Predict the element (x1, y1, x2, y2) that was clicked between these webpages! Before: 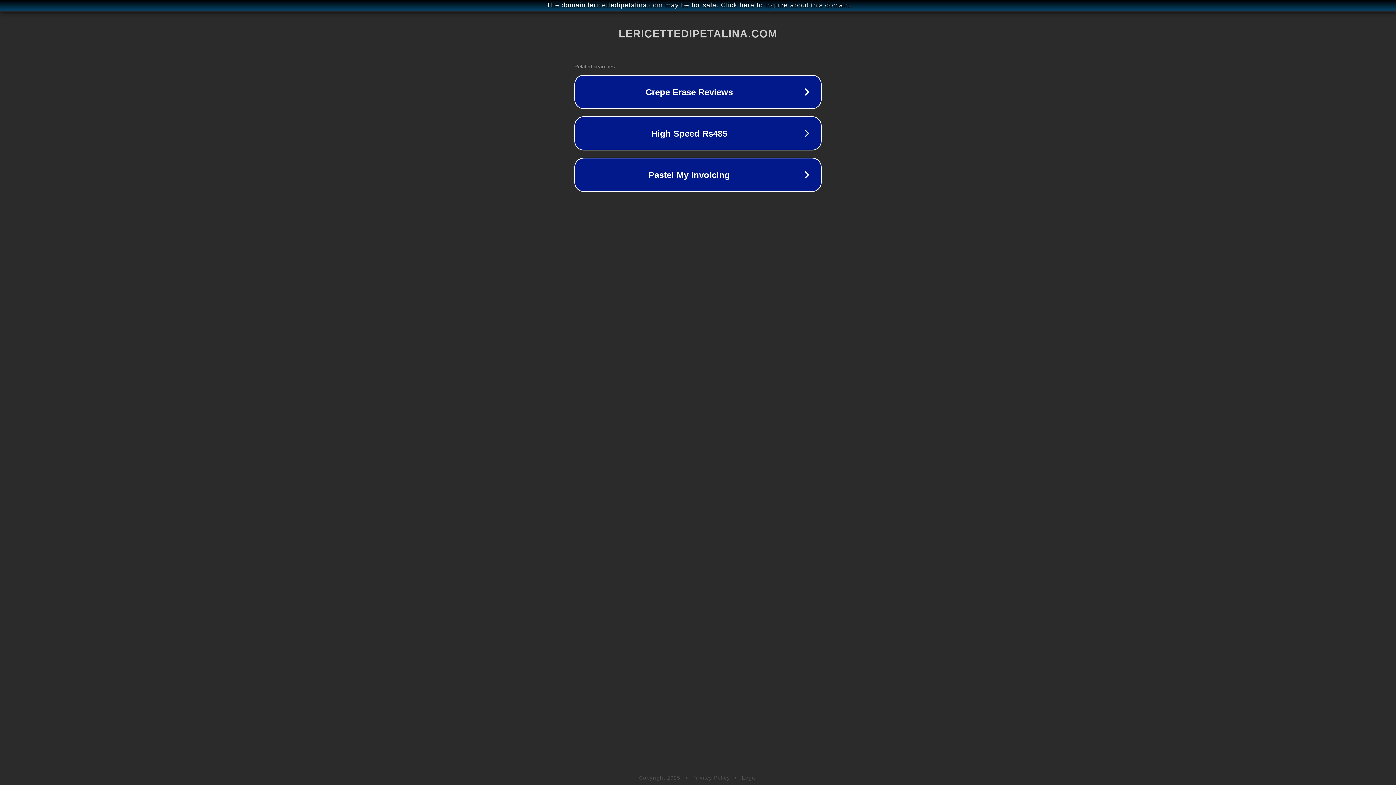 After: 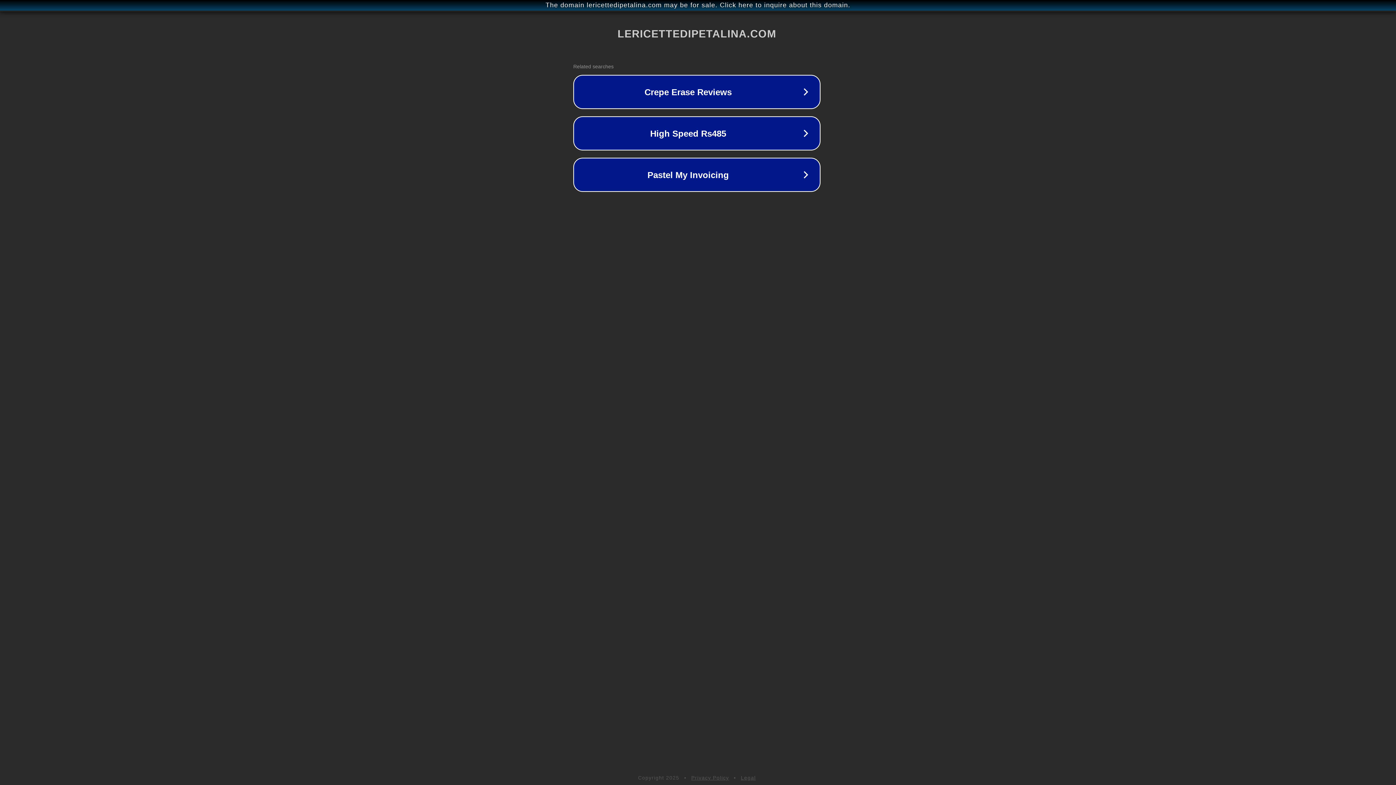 Action: label: The domain lericettedipetalina.com may be for sale. Click here to inquire about this domain. bbox: (1, 1, 1397, 9)